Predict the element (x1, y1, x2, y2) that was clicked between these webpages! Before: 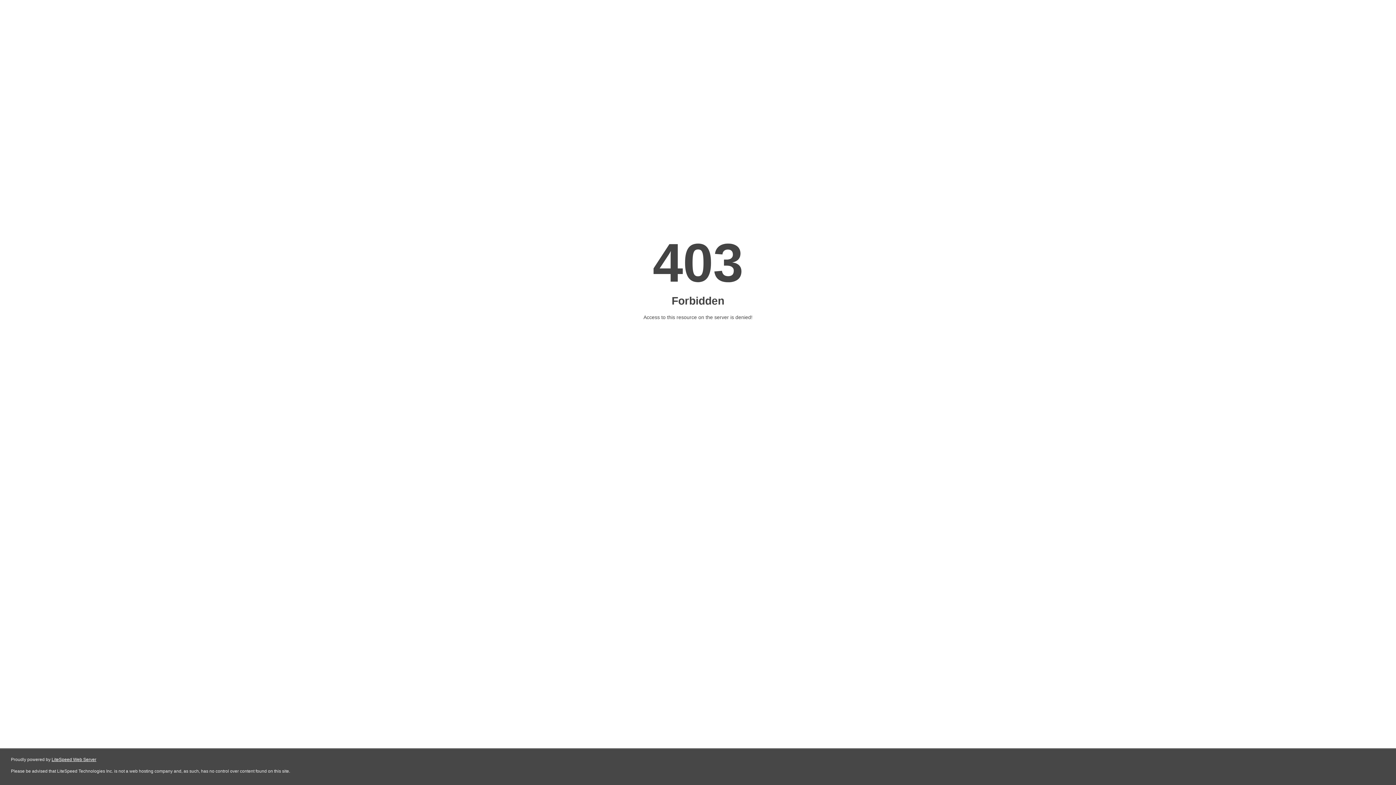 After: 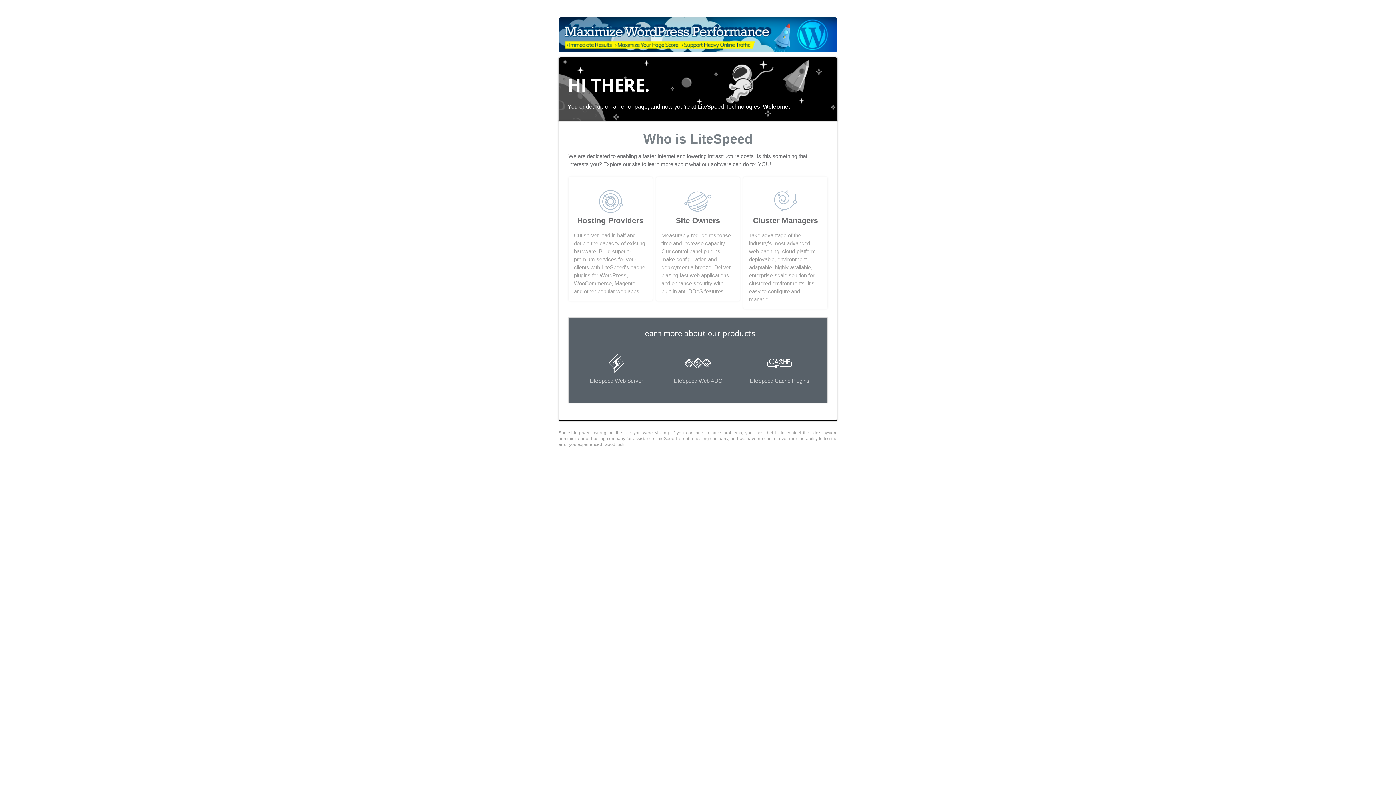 Action: label: LiteSpeed Web Server bbox: (51, 757, 96, 762)